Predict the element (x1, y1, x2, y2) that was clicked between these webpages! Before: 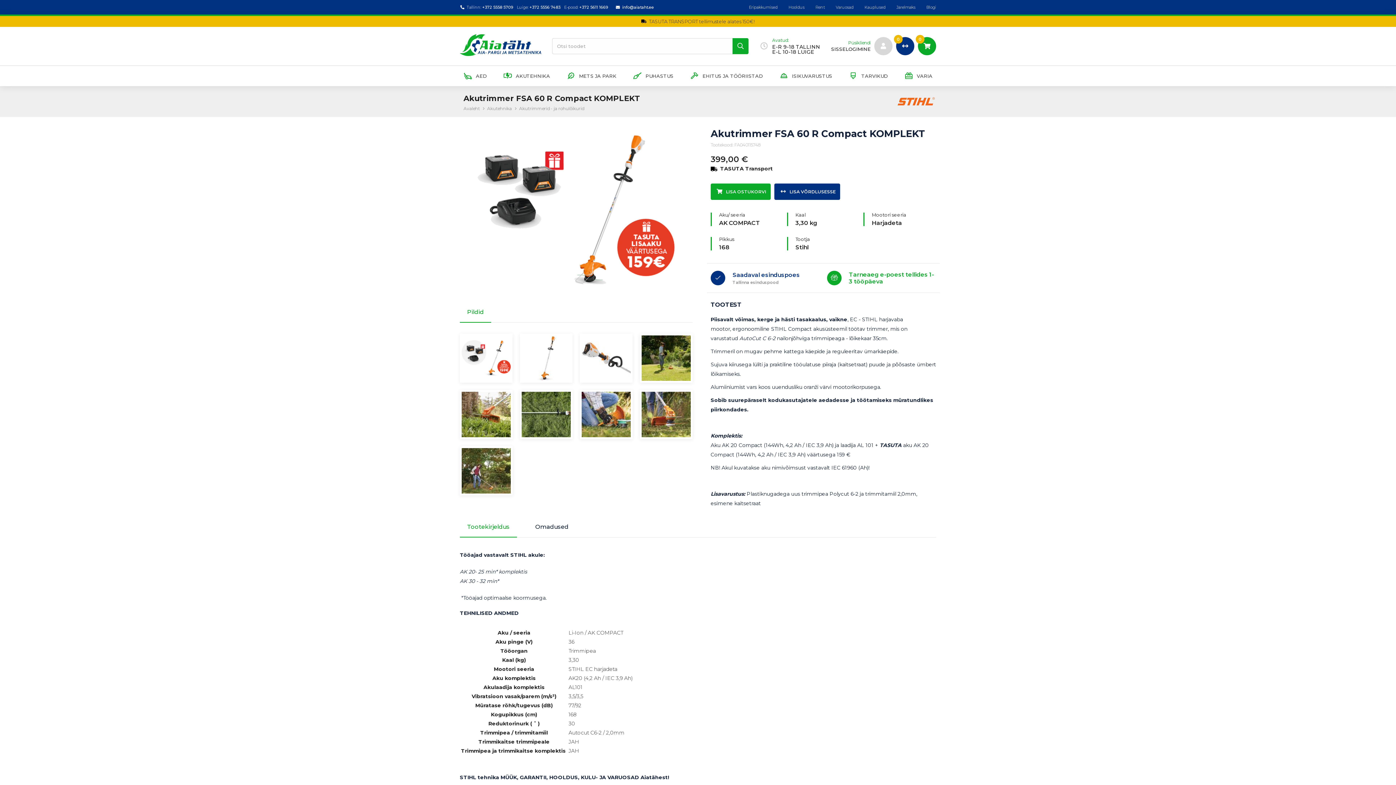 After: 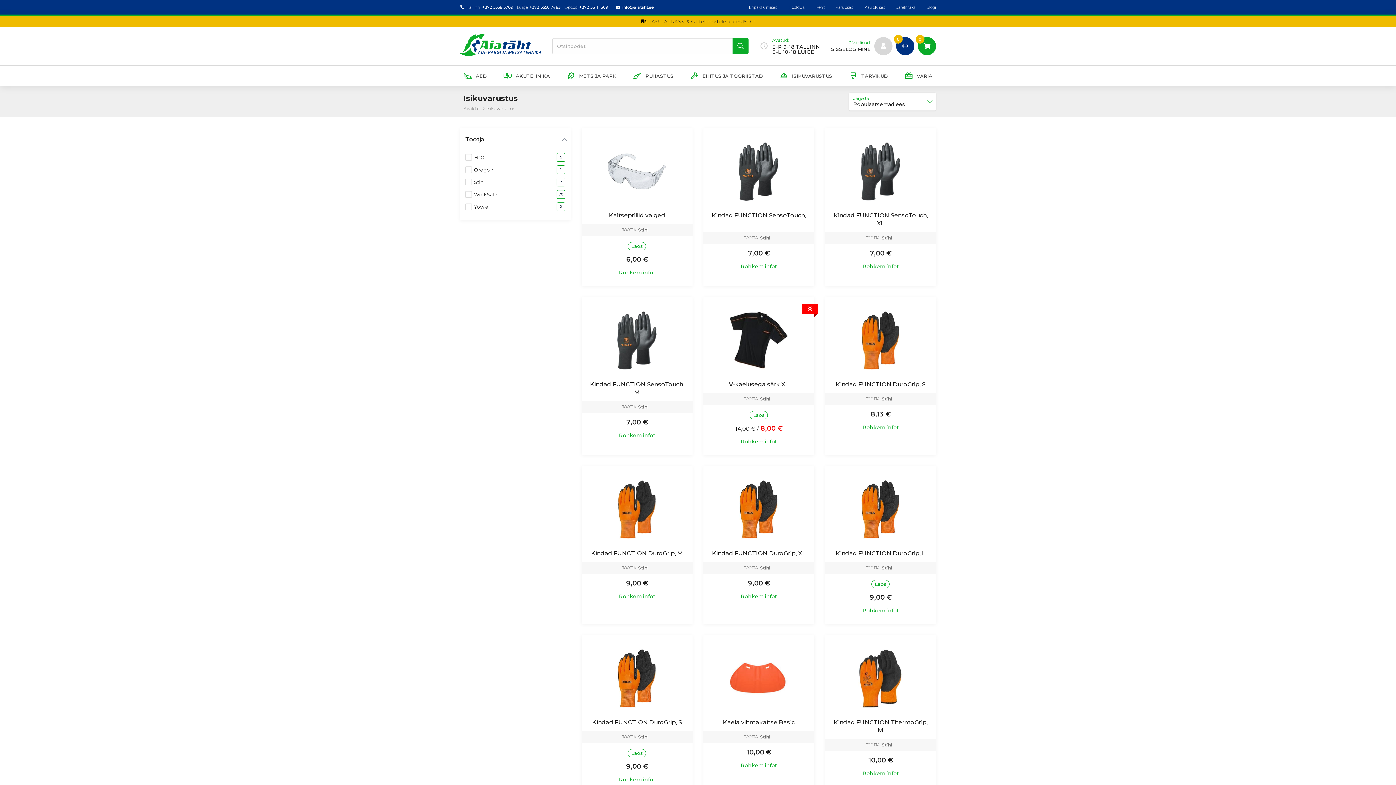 Action: label: ISIKUVARUSTUS bbox: (776, 65, 836, 86)